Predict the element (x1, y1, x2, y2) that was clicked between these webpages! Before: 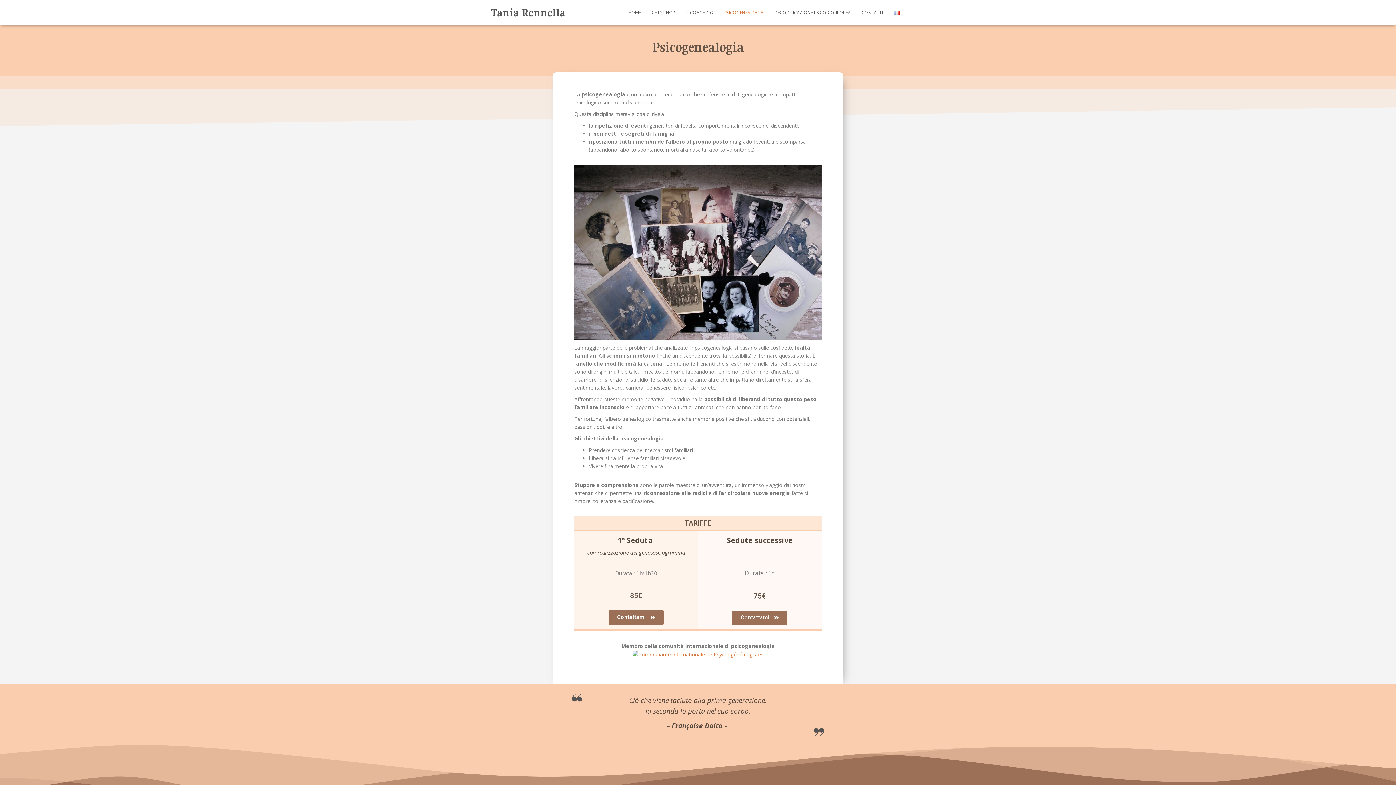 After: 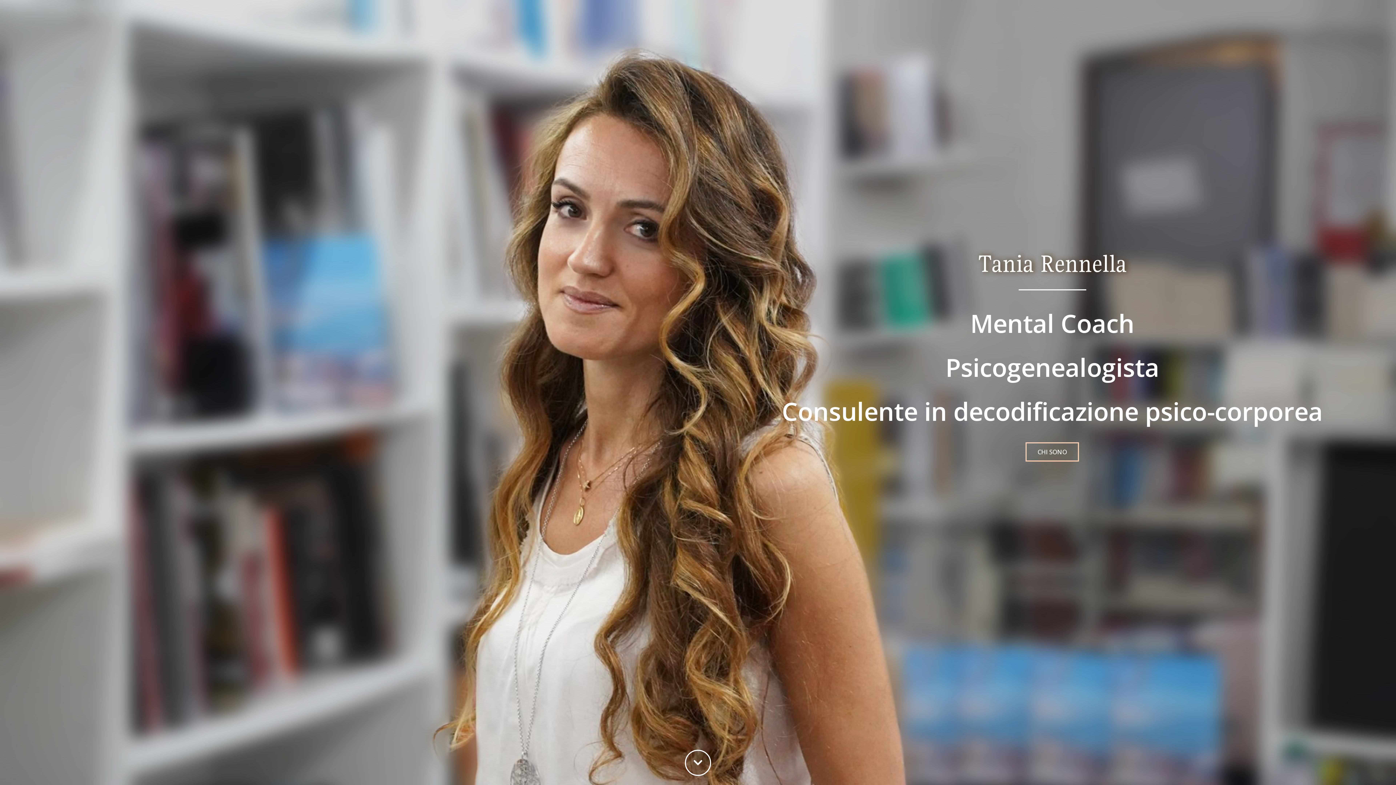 Action: bbox: (622, 3, 646, 21) label: HOME